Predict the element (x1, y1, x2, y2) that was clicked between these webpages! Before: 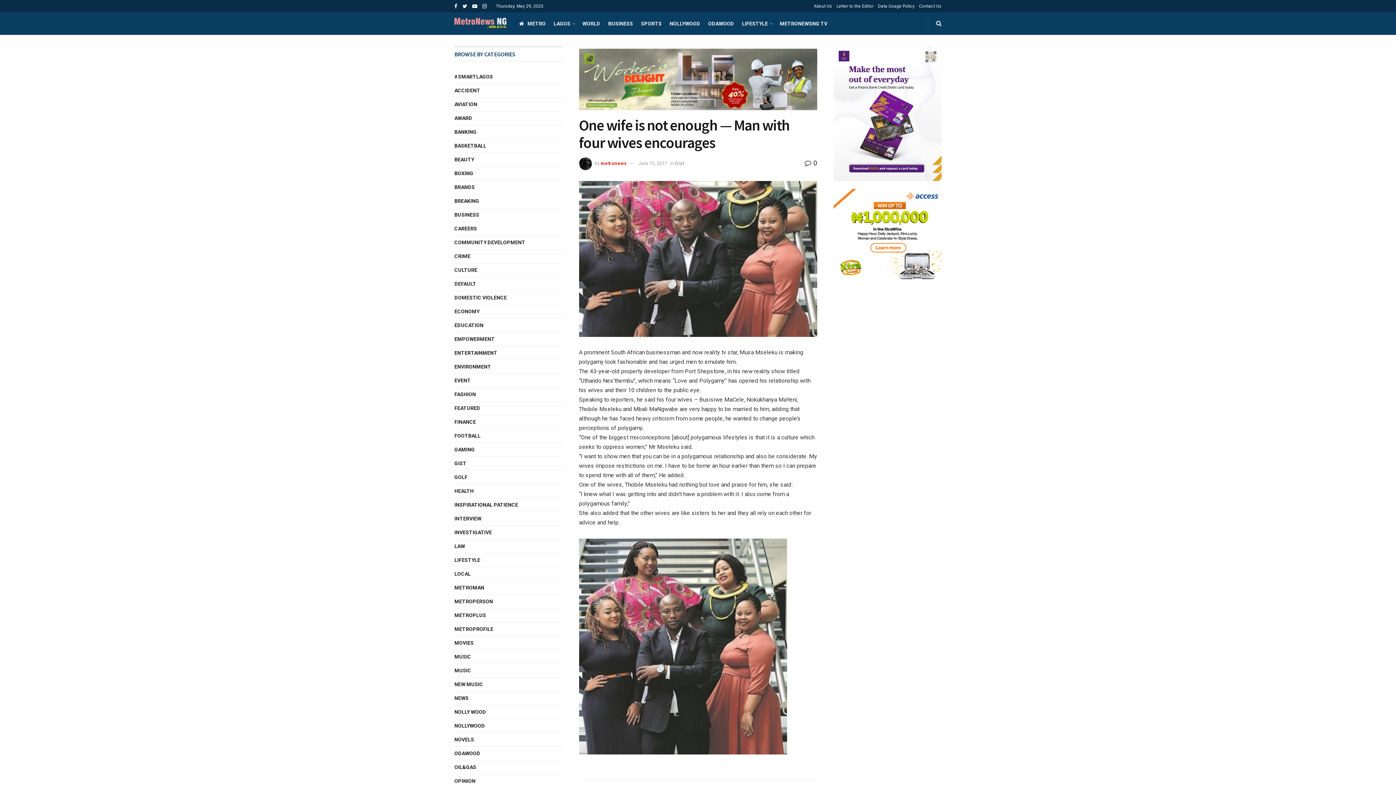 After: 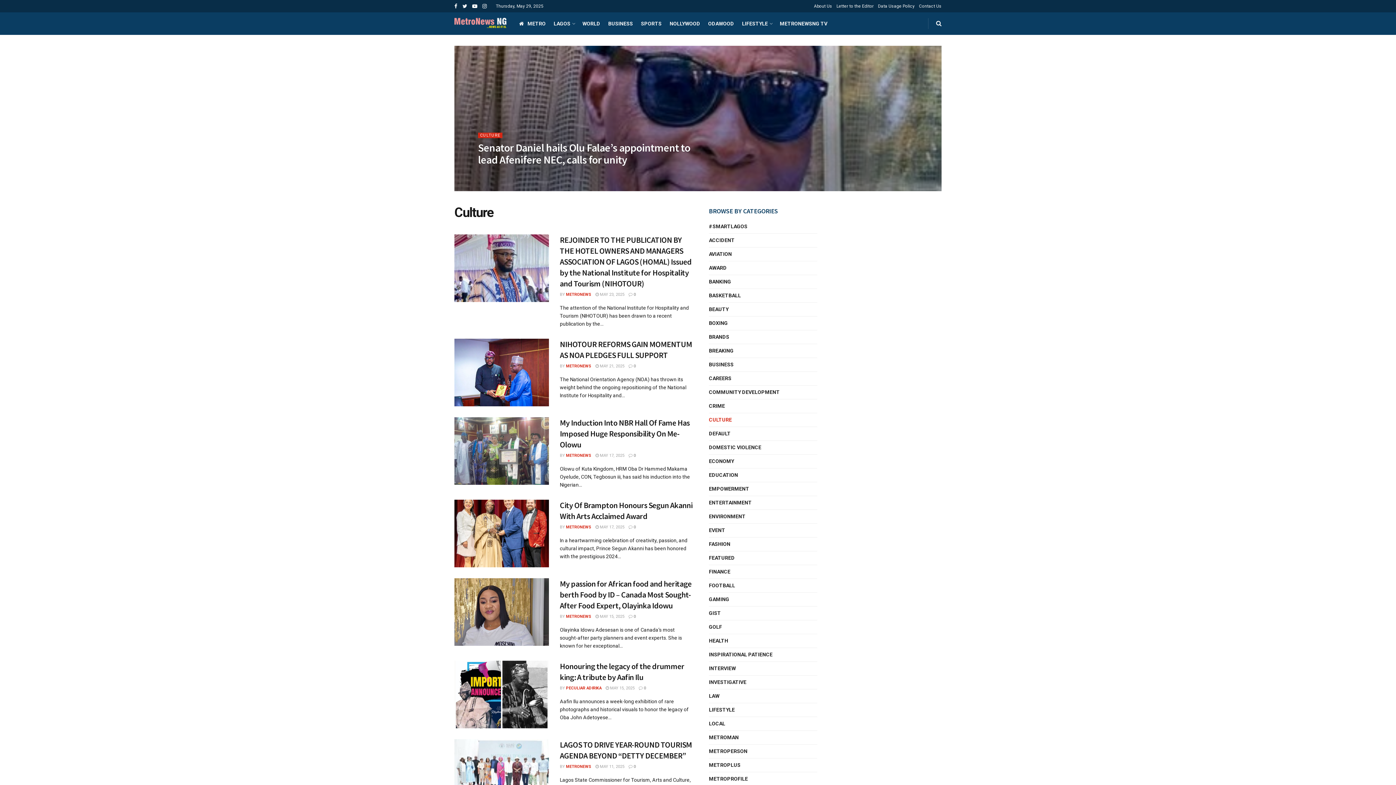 Action: label: CULTURE bbox: (454, 265, 477, 274)